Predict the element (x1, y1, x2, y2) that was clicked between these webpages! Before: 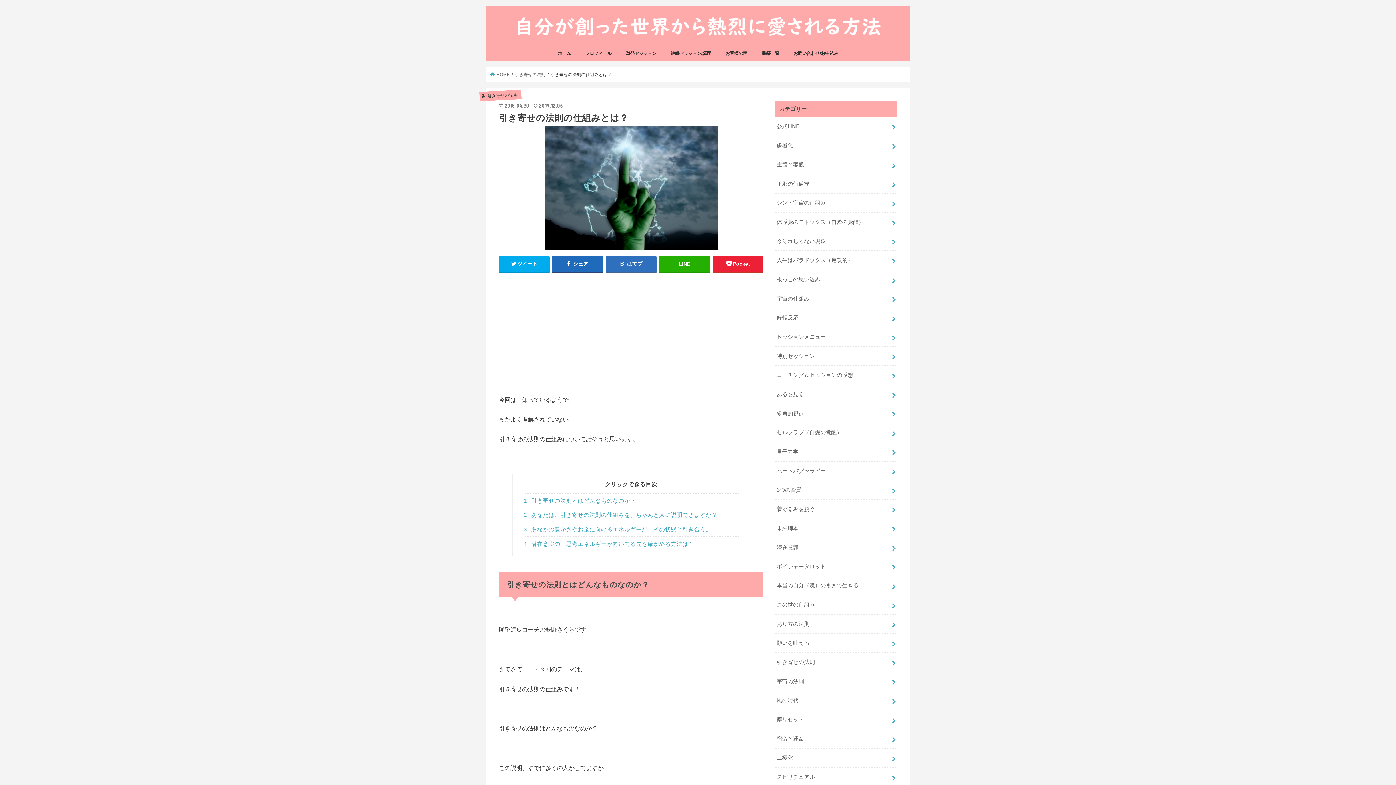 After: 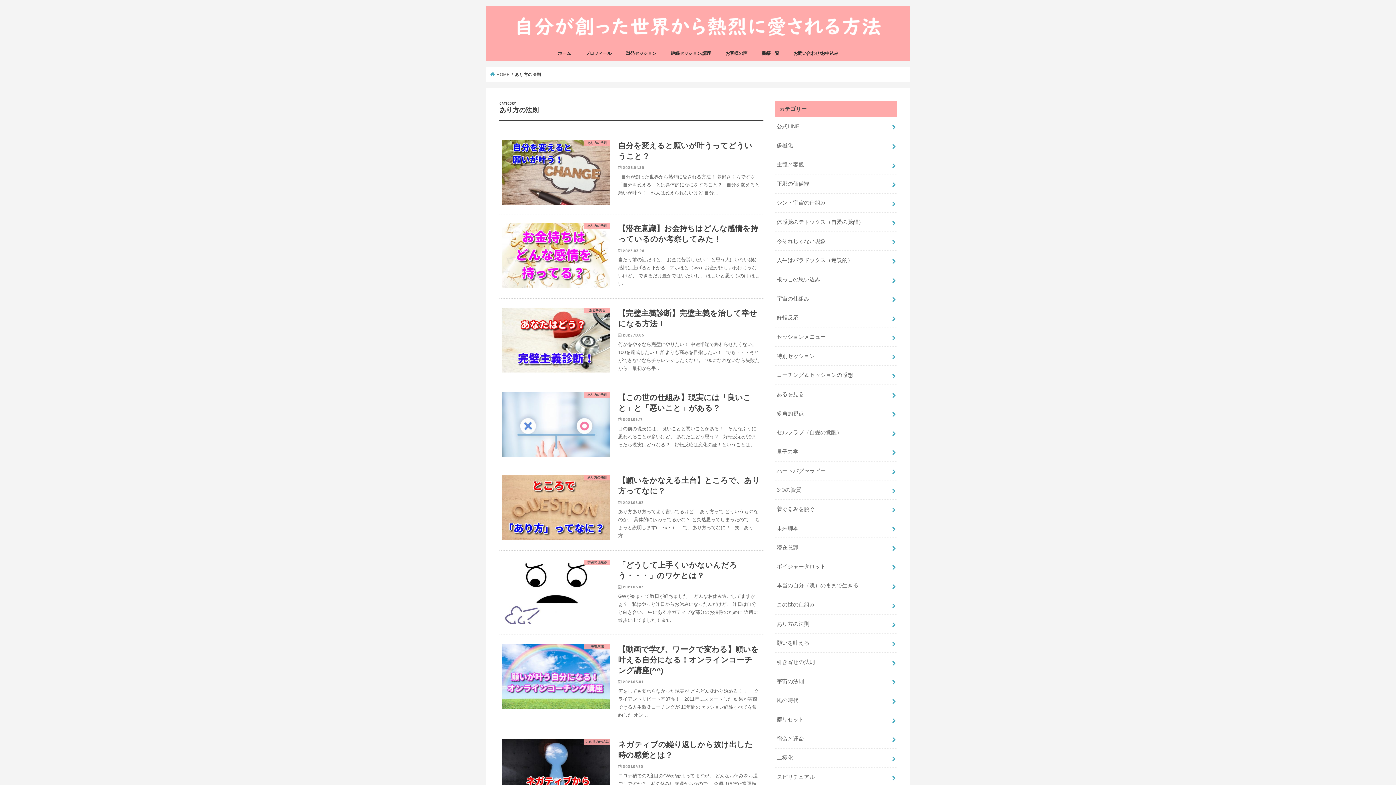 Action: label: あり方の法則 bbox: (775, 614, 897, 633)